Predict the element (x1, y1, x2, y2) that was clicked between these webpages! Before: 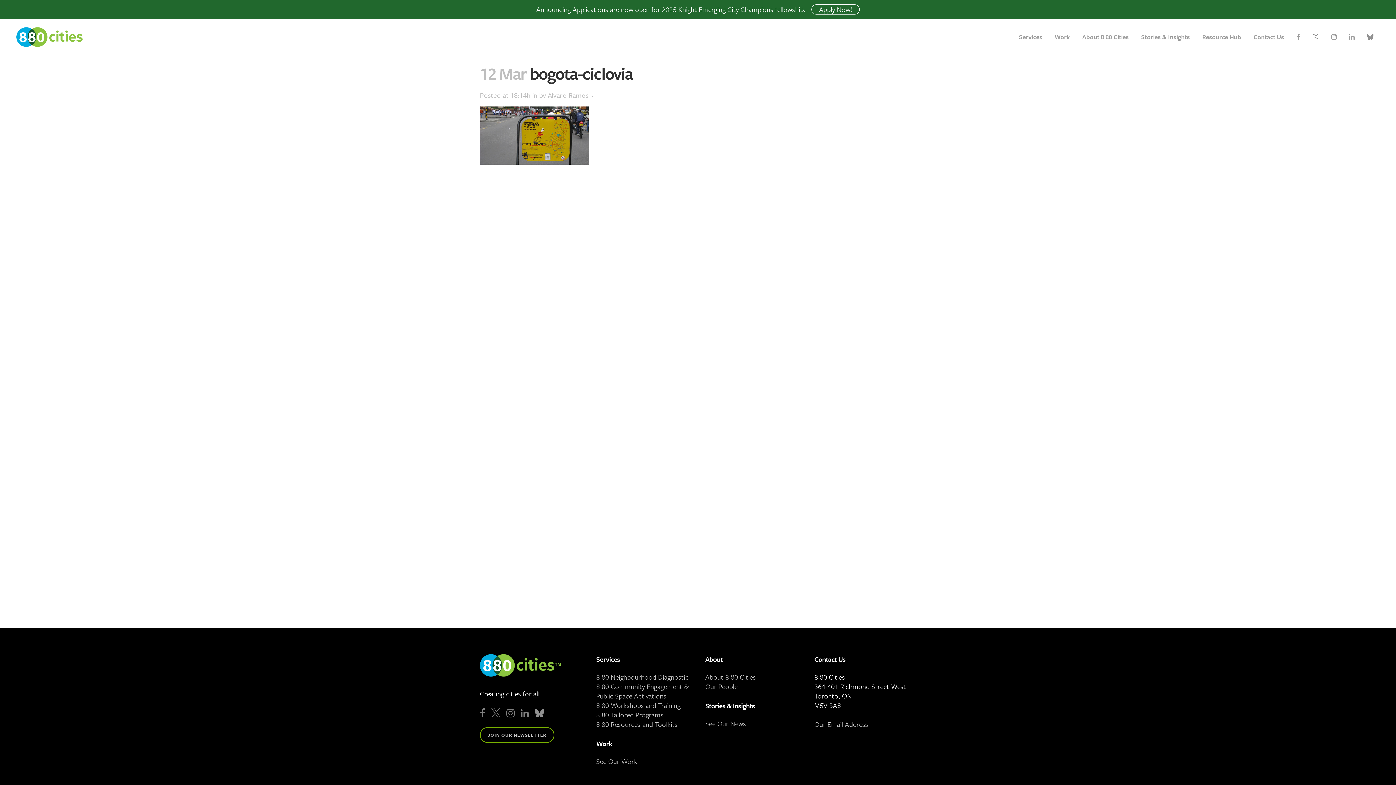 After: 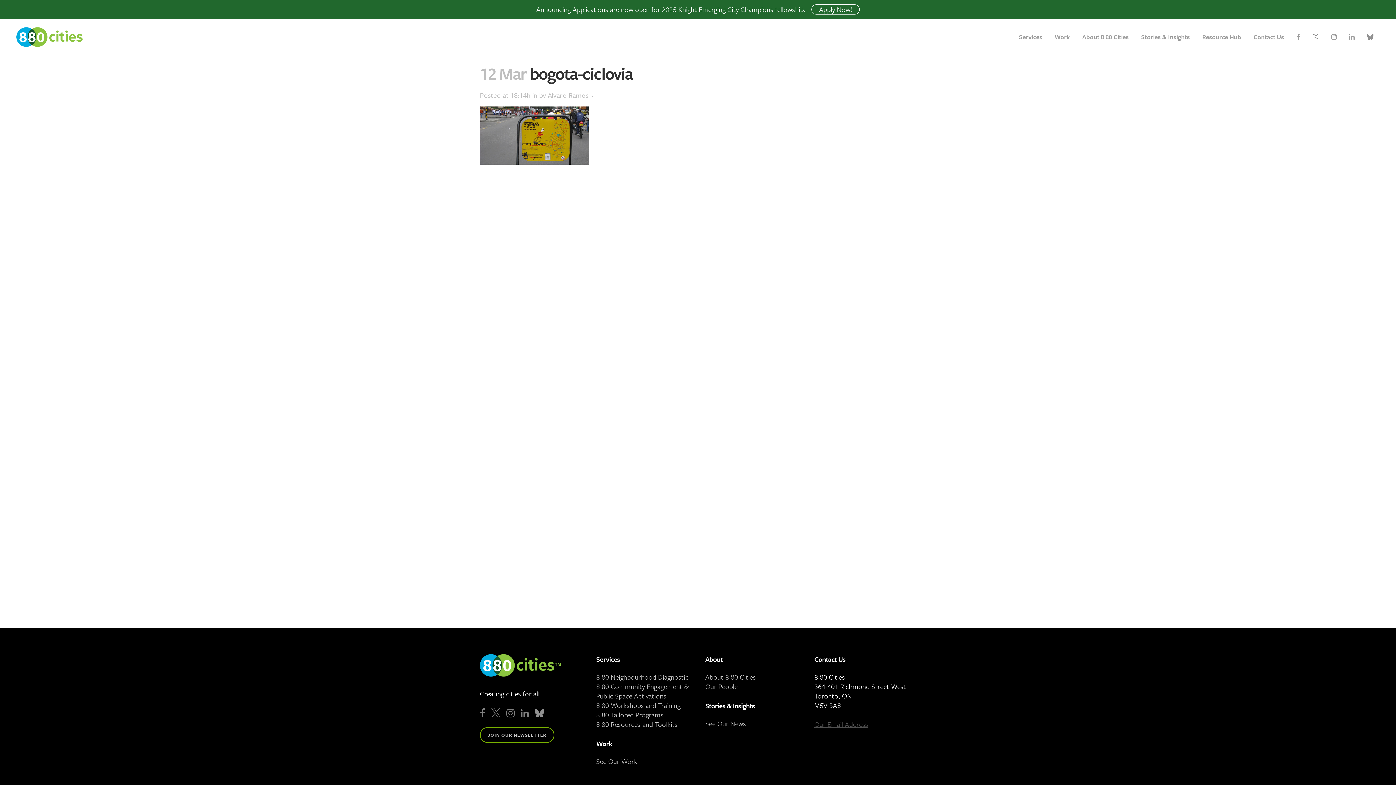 Action: bbox: (814, 719, 868, 729) label: Our Email Address